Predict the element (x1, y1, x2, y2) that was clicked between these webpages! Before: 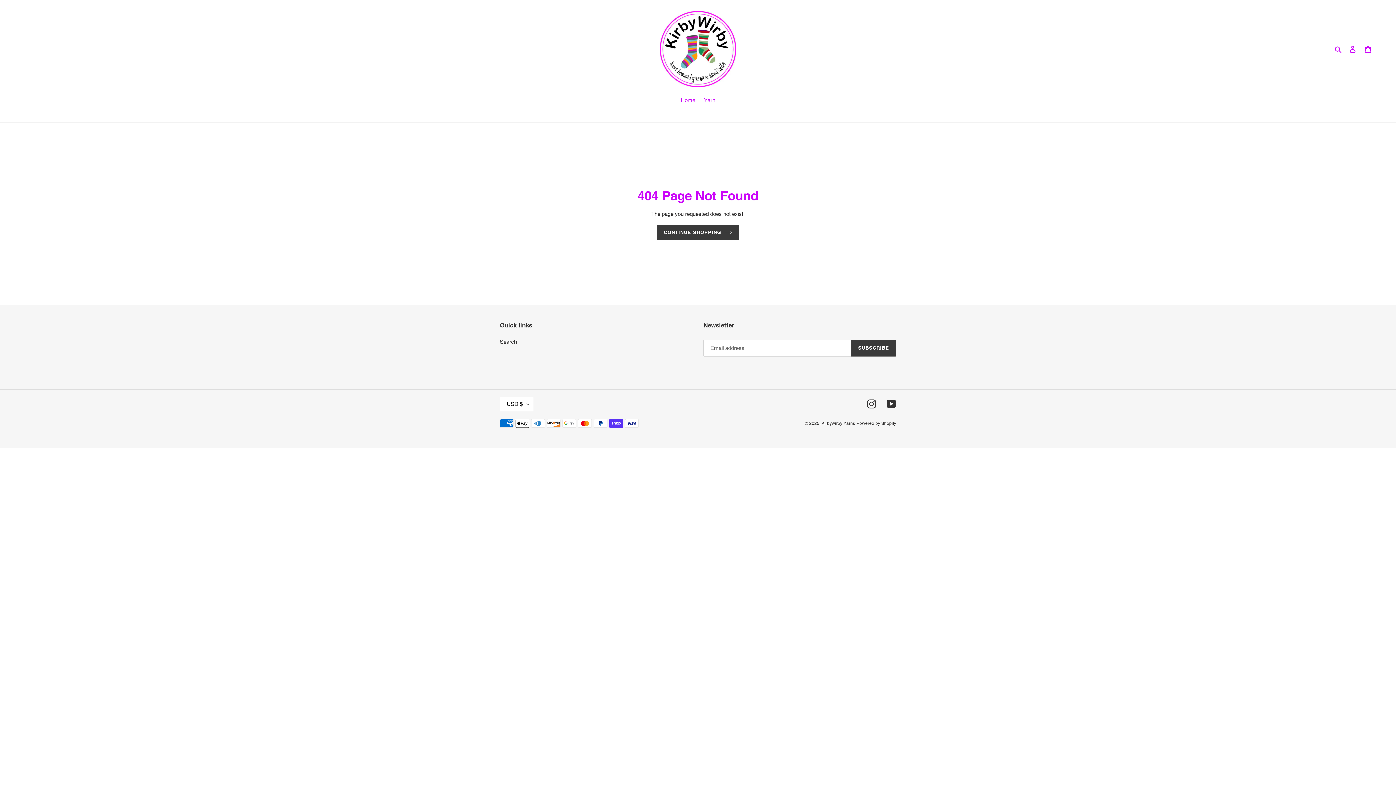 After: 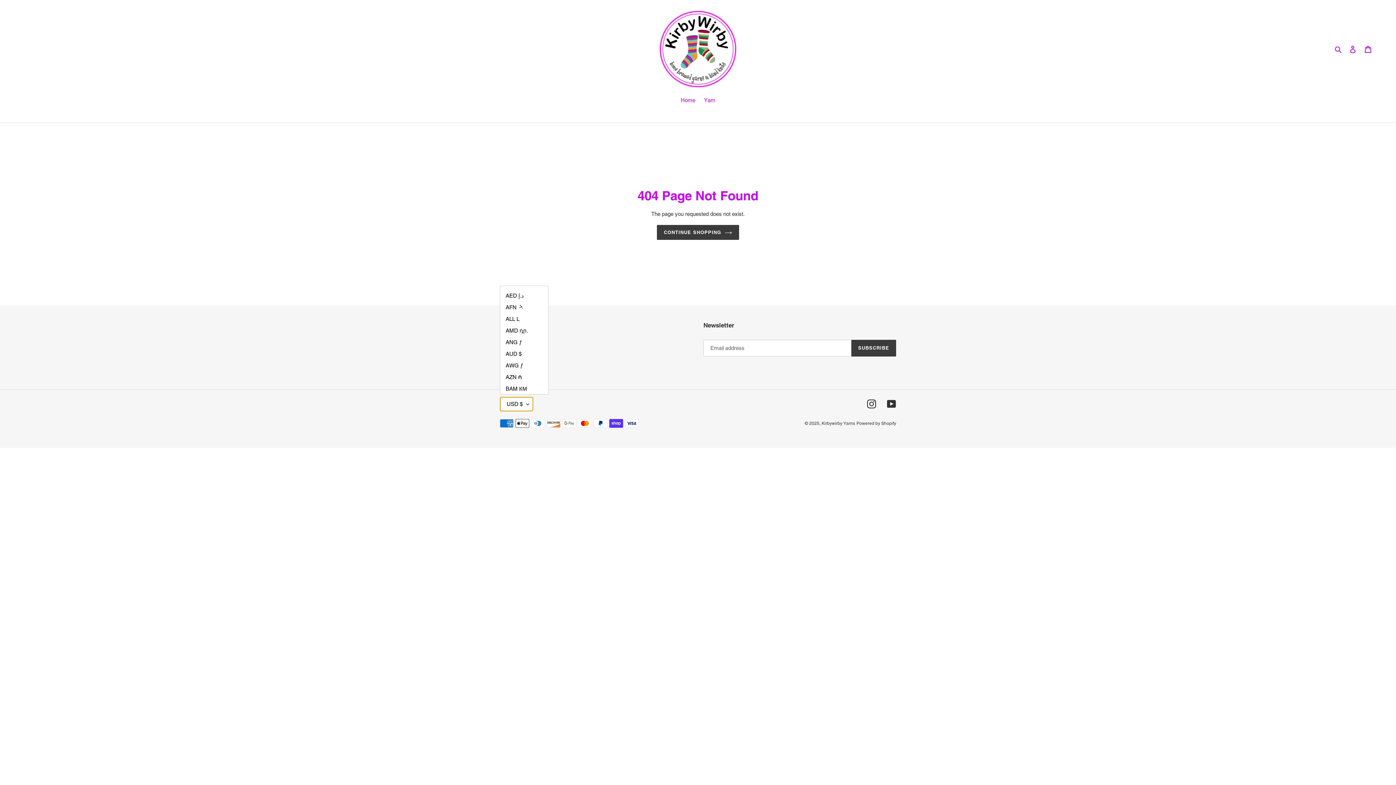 Action: bbox: (500, 397, 533, 411) label: USD $